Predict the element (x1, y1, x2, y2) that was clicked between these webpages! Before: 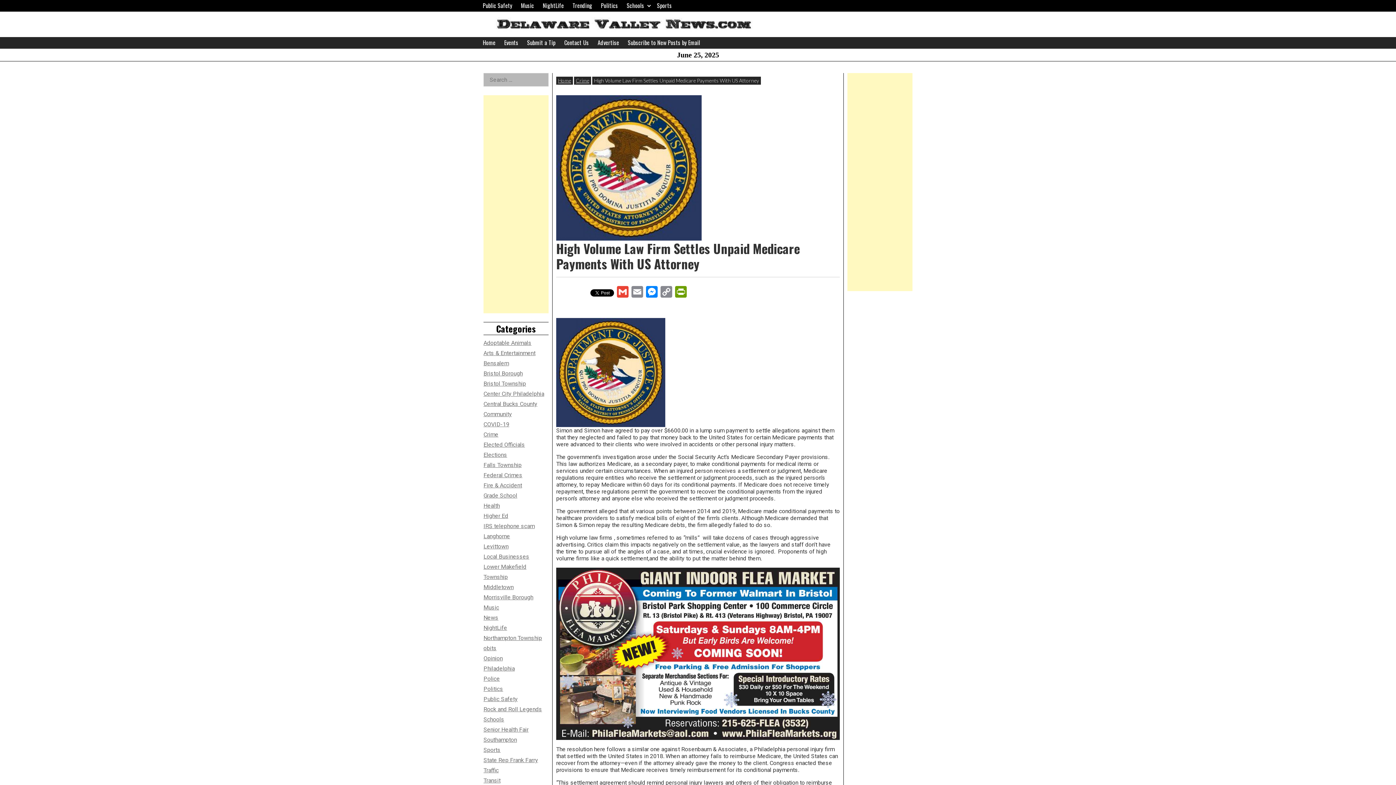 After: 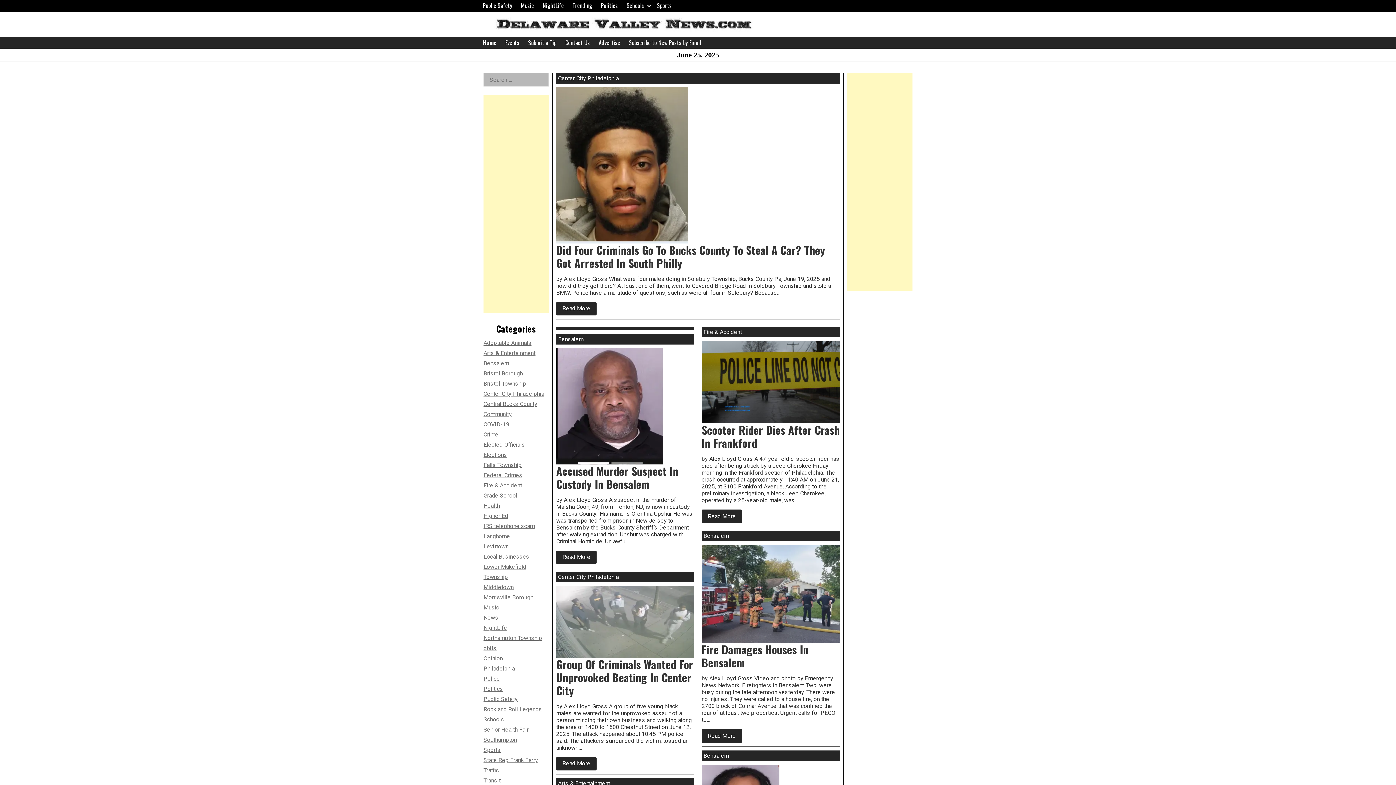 Action: bbox: (480, 37, 498, 48) label: Home